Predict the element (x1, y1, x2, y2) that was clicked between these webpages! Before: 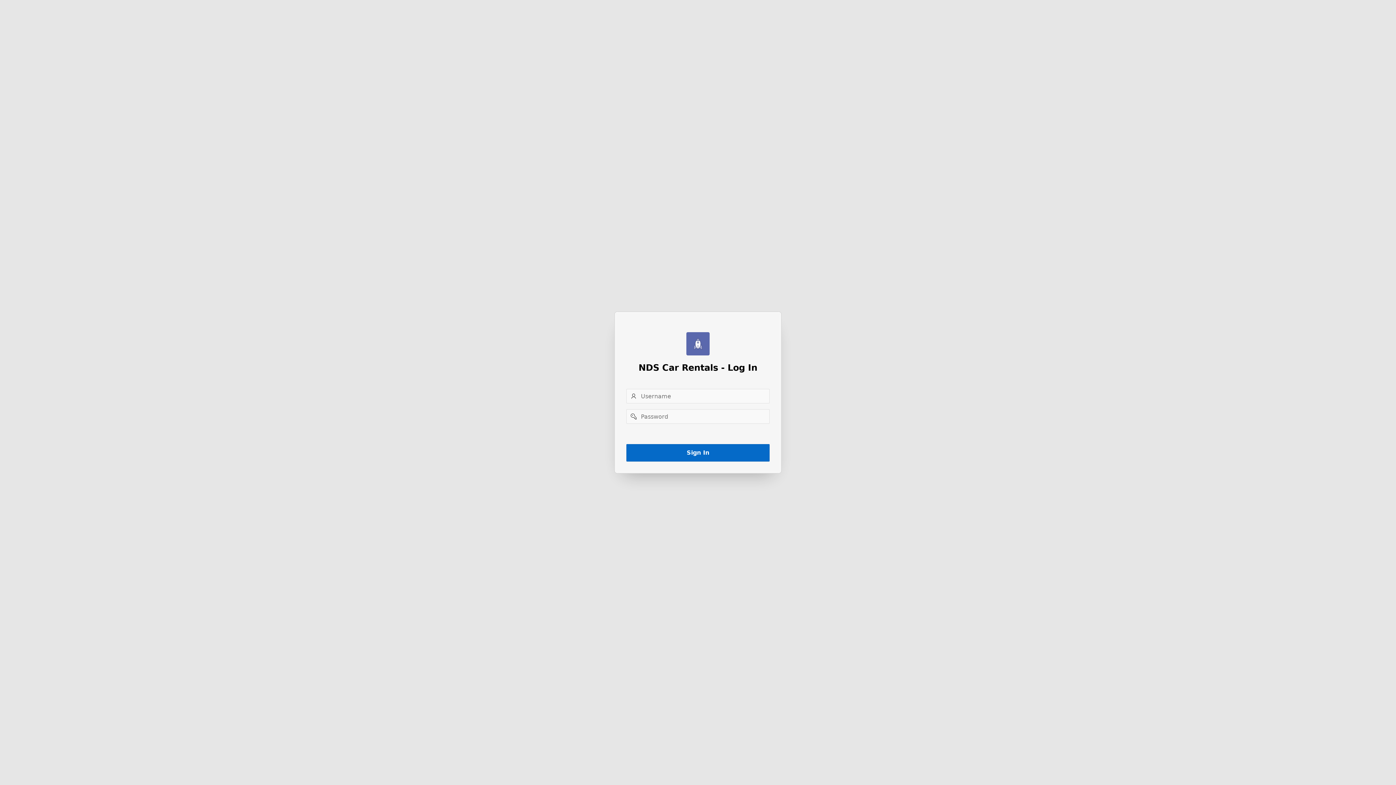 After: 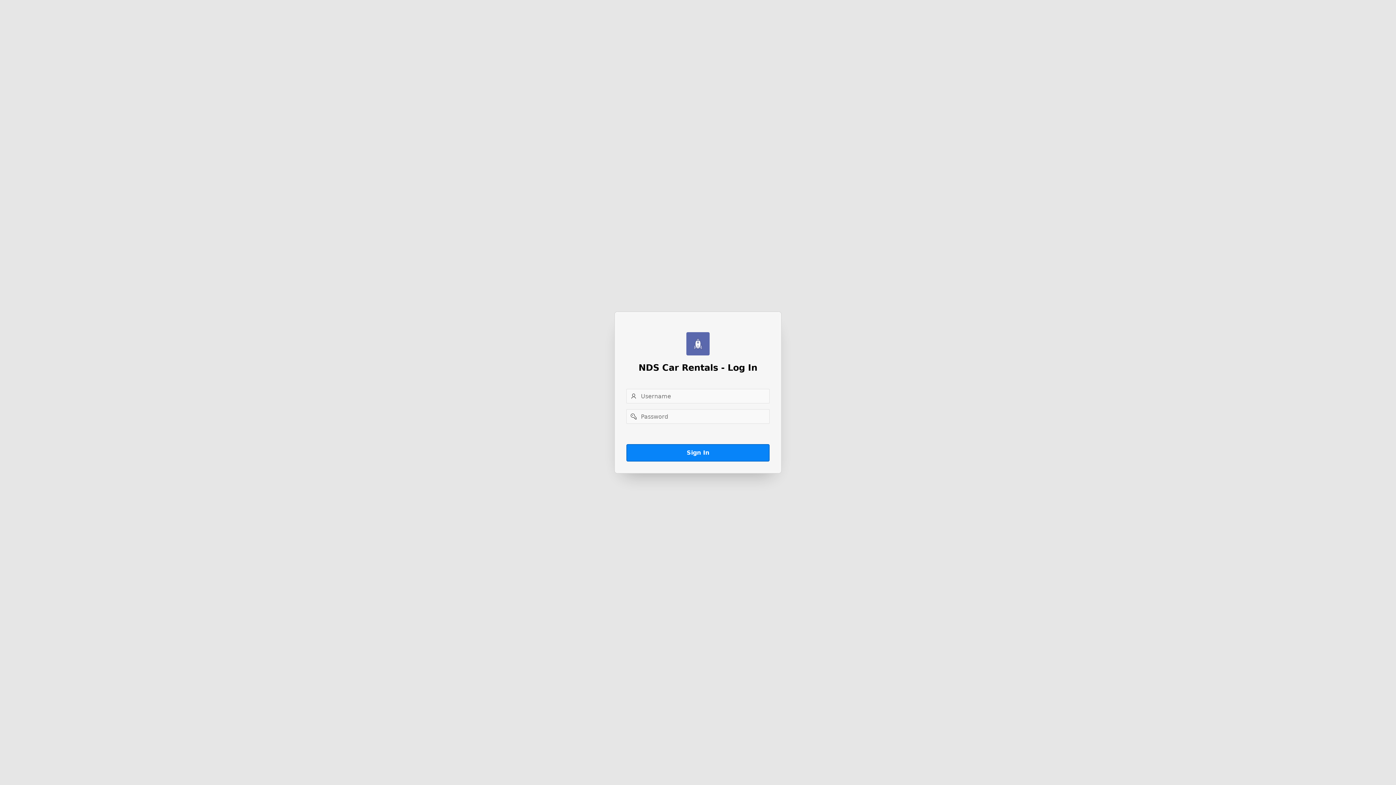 Action: bbox: (626, 444, 769, 461) label: Sign In